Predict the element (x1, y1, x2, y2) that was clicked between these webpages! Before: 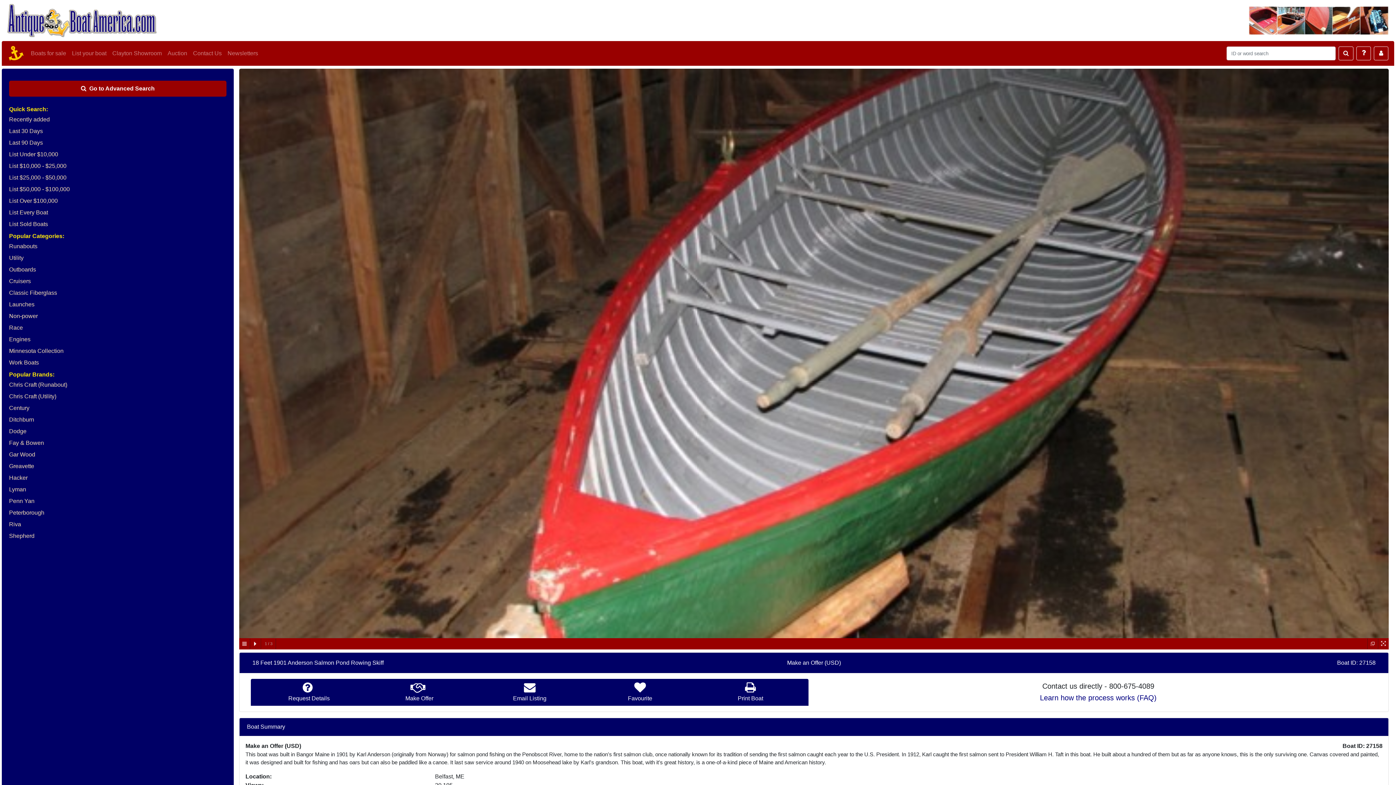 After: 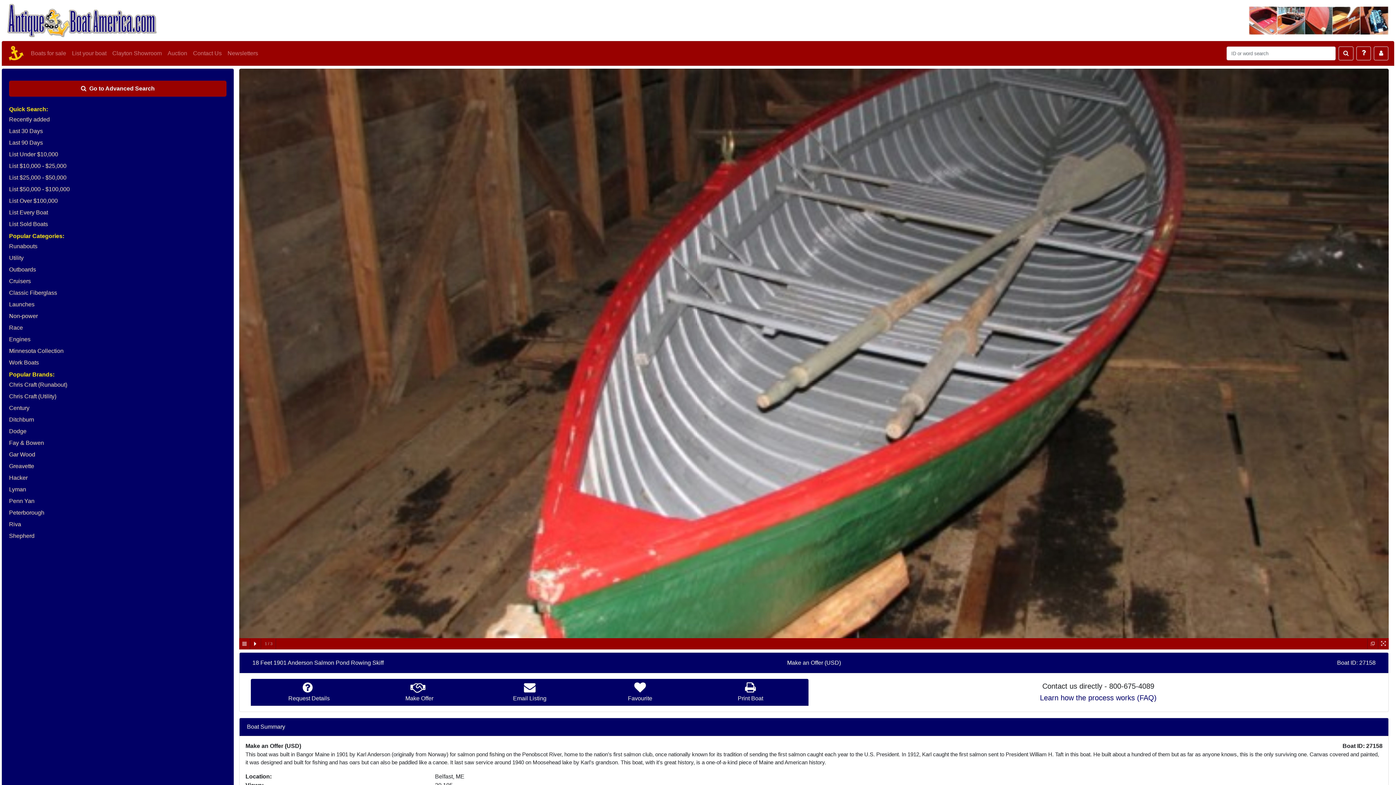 Action: bbox: (745, 687, 756, 693)